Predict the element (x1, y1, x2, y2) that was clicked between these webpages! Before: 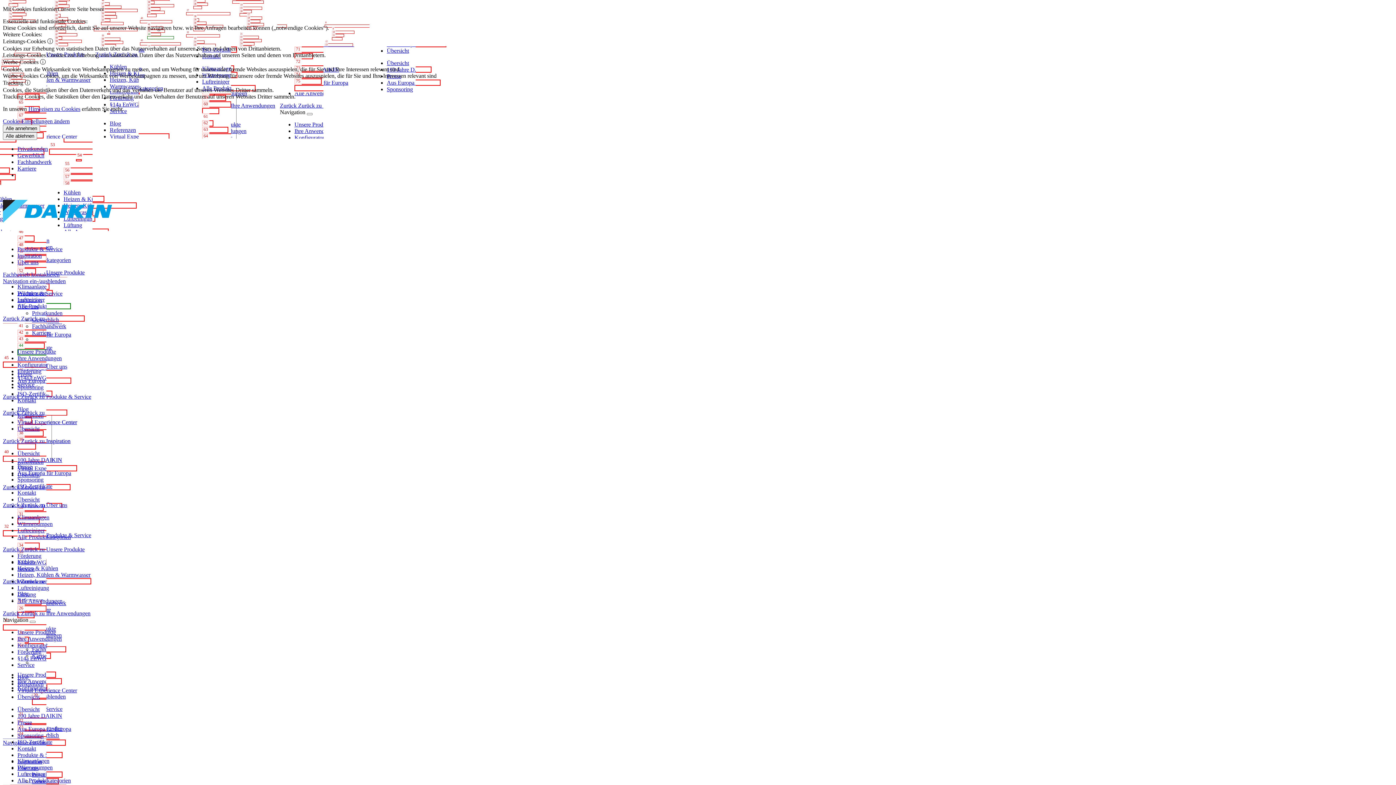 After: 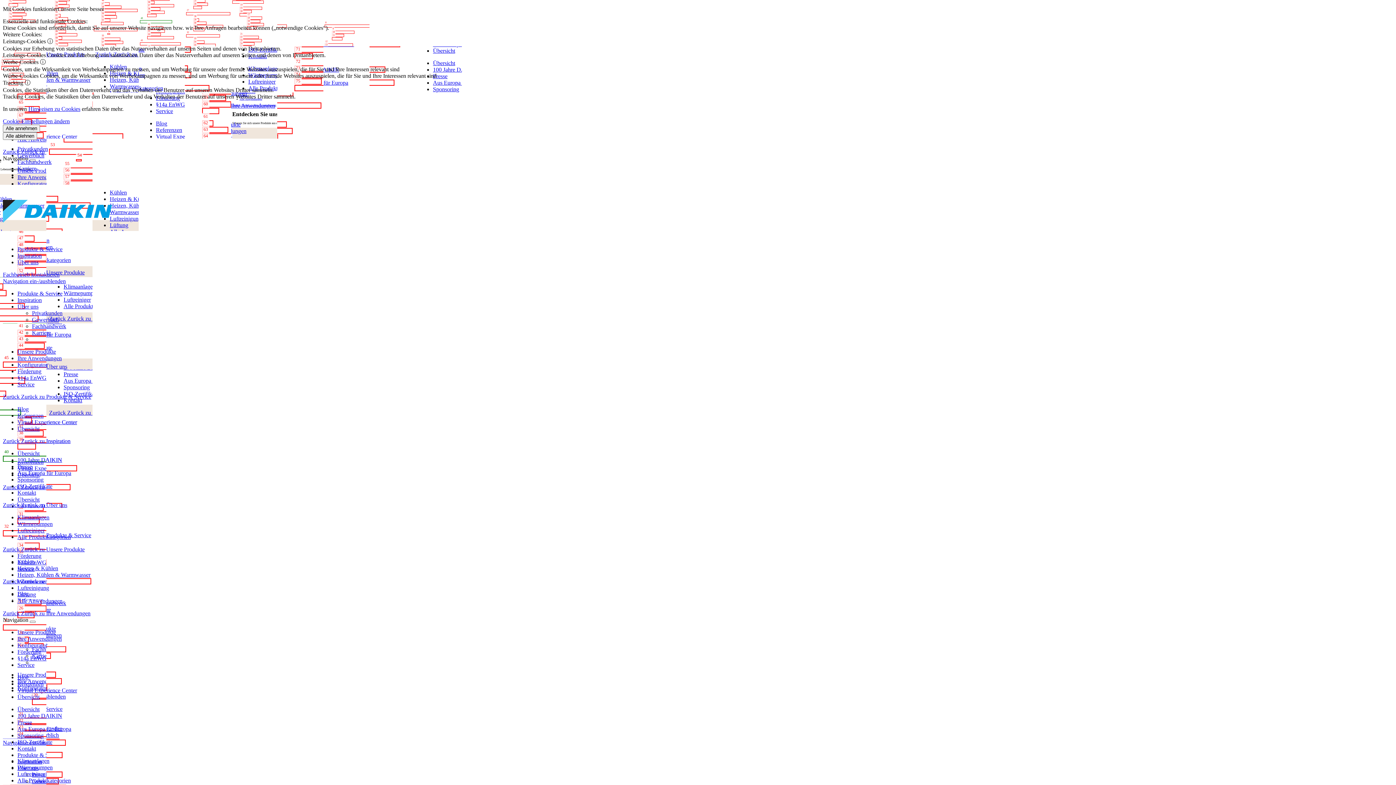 Action: bbox: (17, 534, 70, 540) label: Alle Produktkategorien